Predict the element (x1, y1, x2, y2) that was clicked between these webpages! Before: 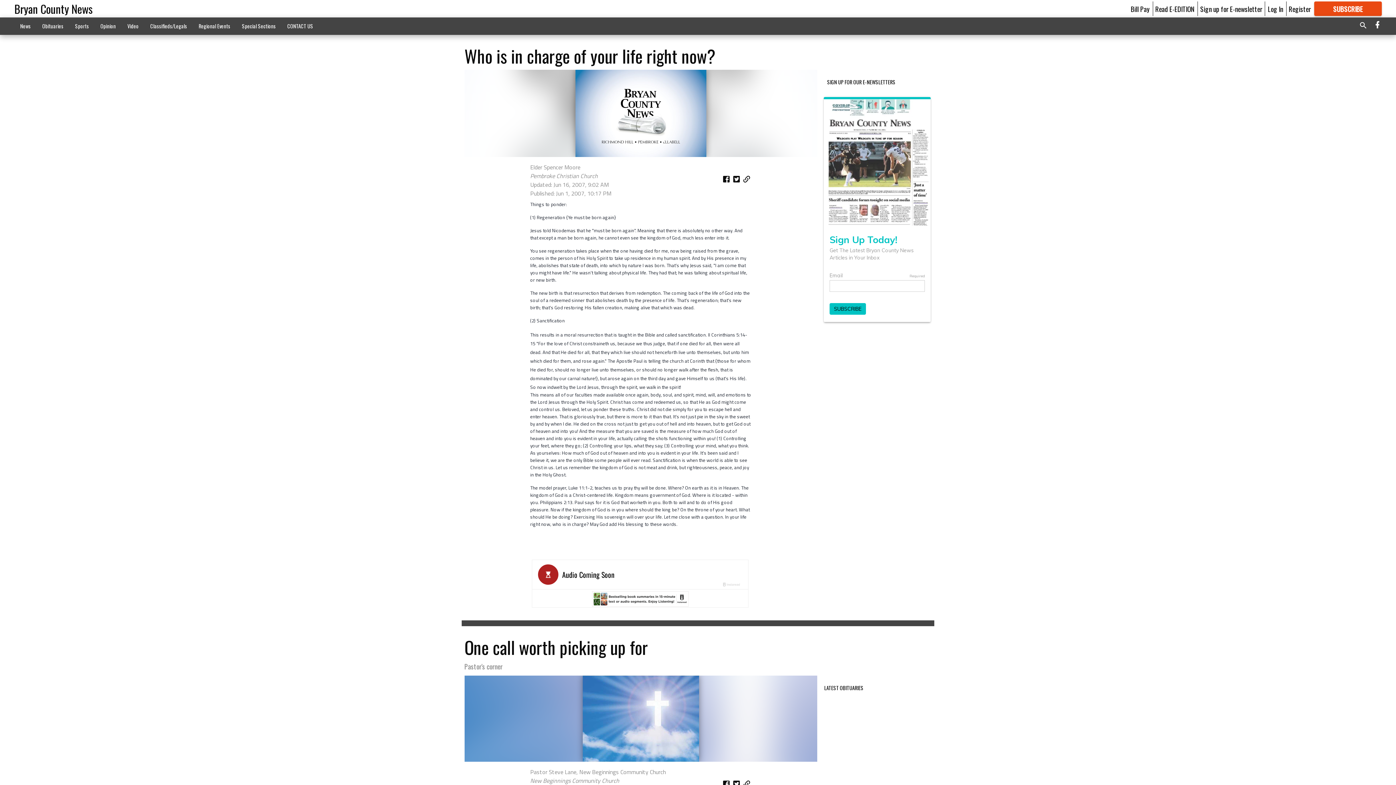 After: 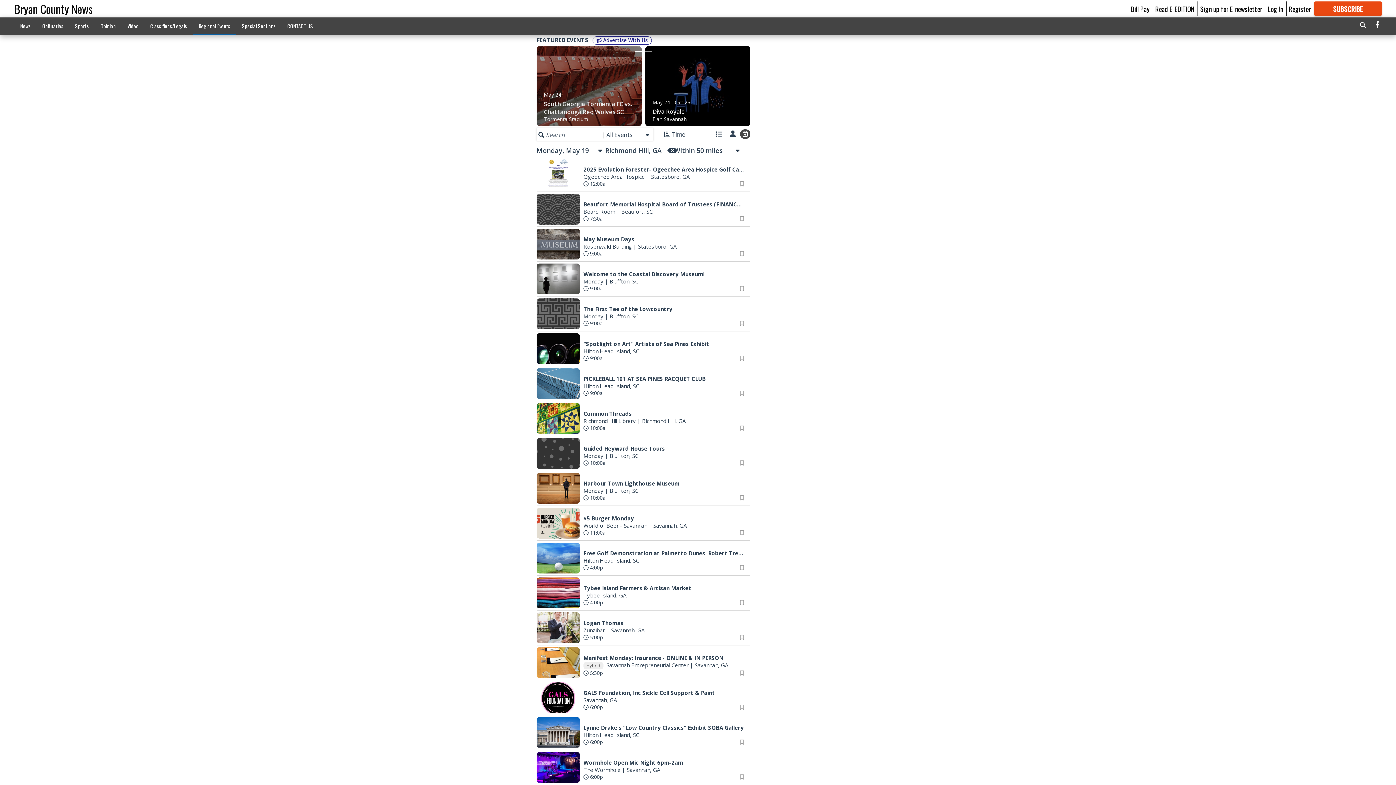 Action: bbox: (192, 18, 236, 33) label: Regional Events